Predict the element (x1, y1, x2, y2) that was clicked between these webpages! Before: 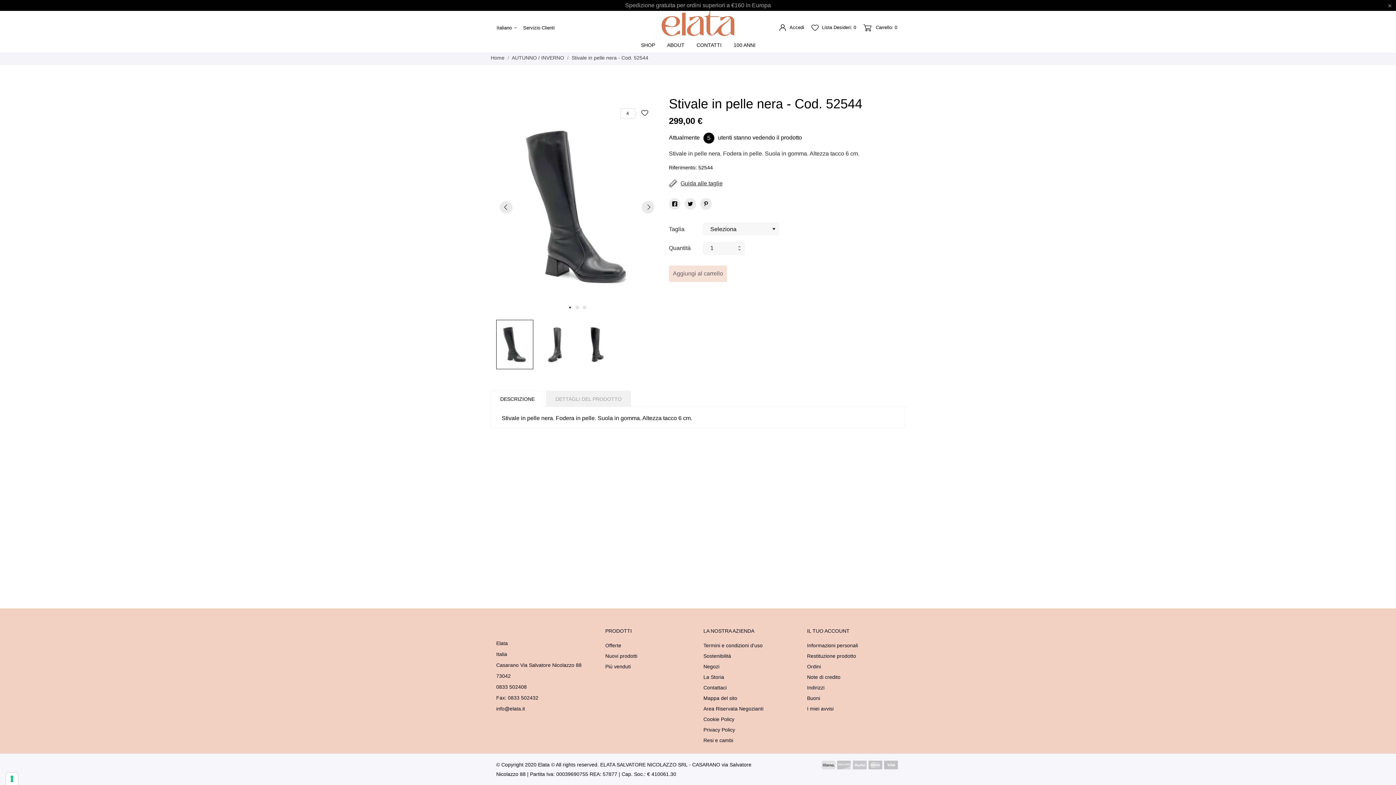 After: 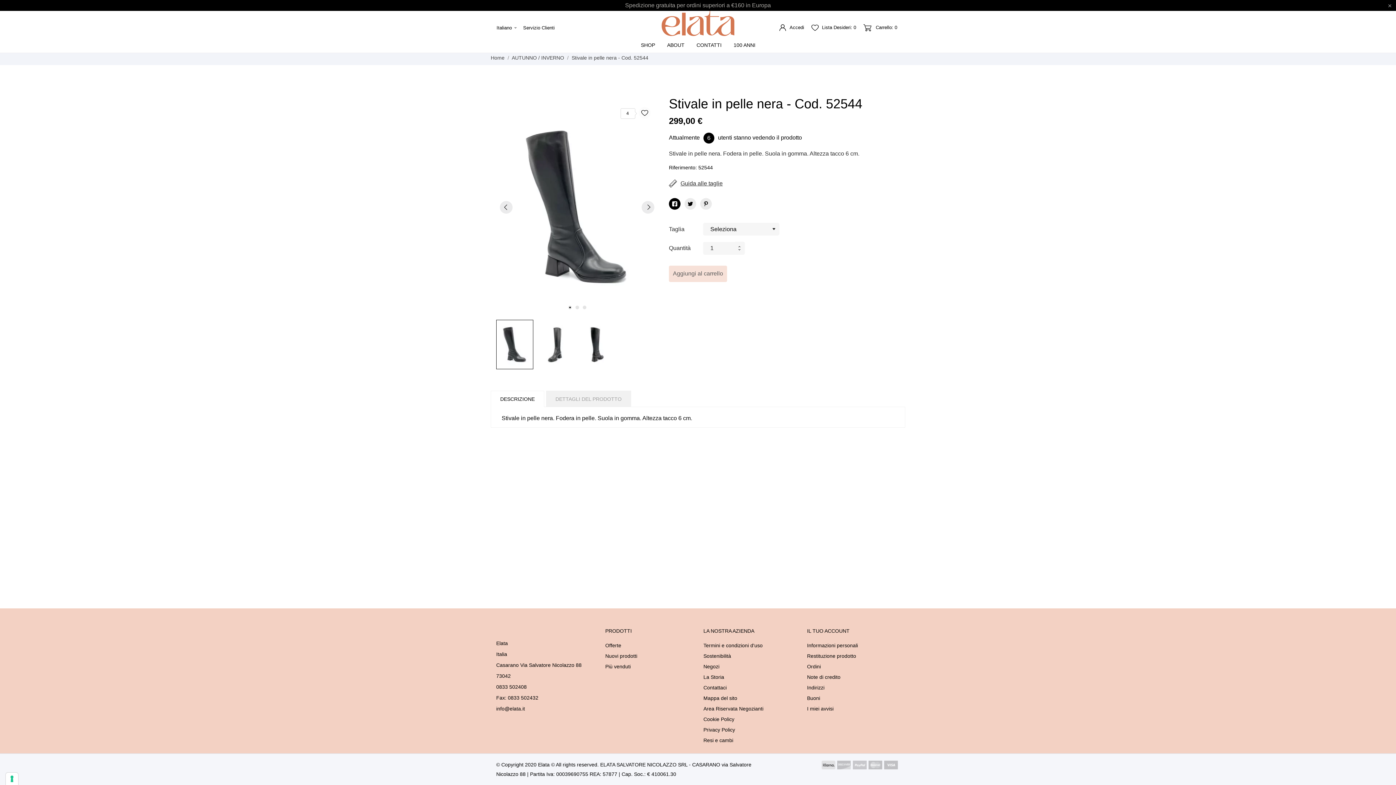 Action: bbox: (669, 198, 680, 209)